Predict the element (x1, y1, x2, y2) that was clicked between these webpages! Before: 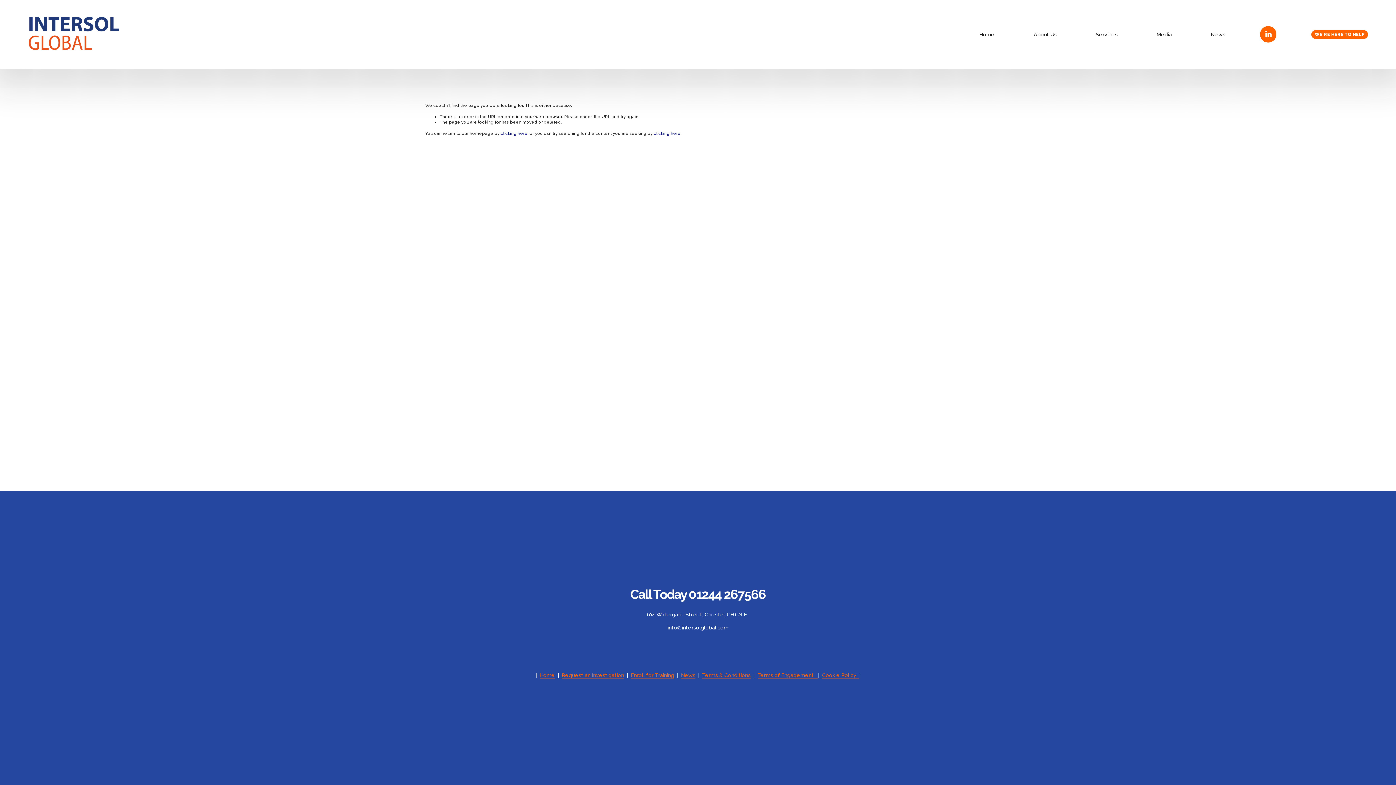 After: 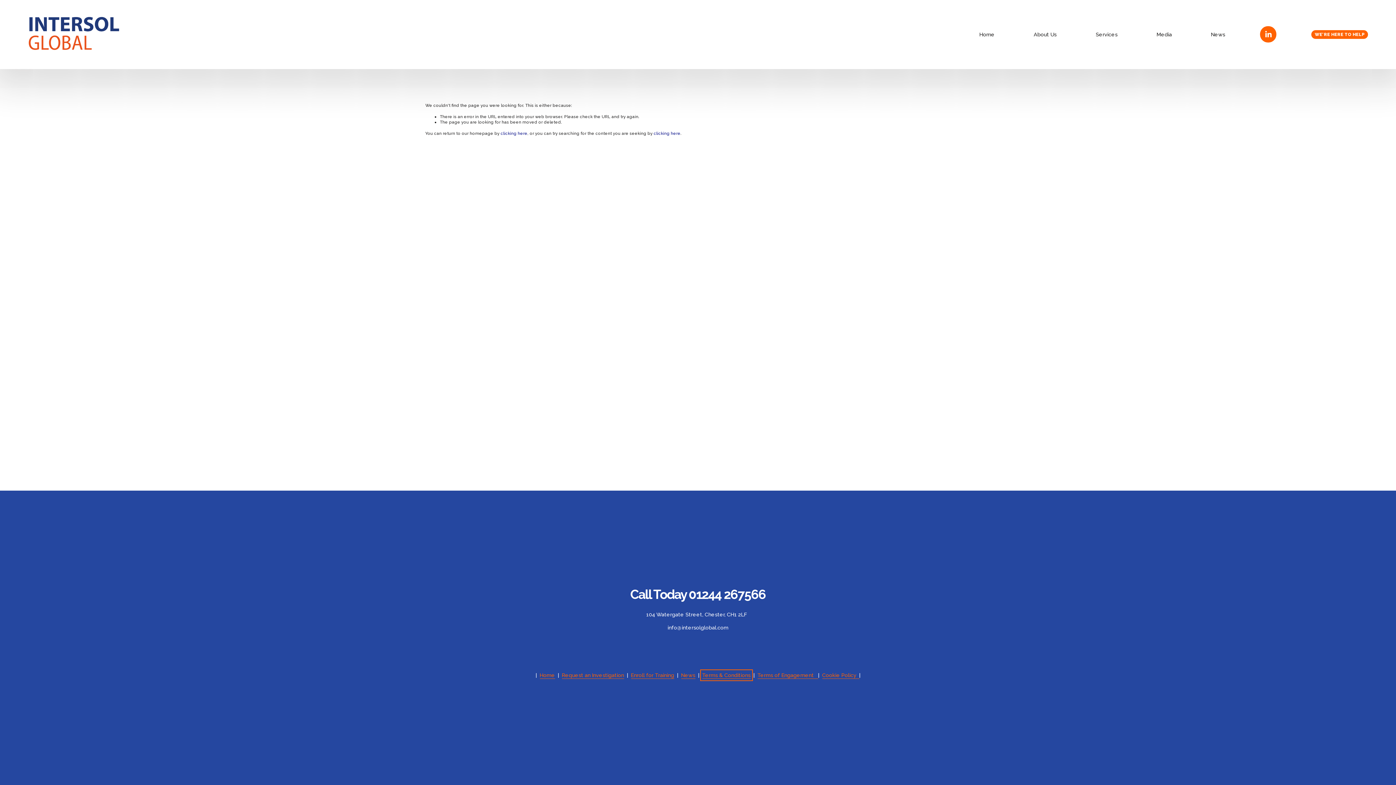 Action: label: Terms & Conditions bbox: (702, 672, 750, 679)